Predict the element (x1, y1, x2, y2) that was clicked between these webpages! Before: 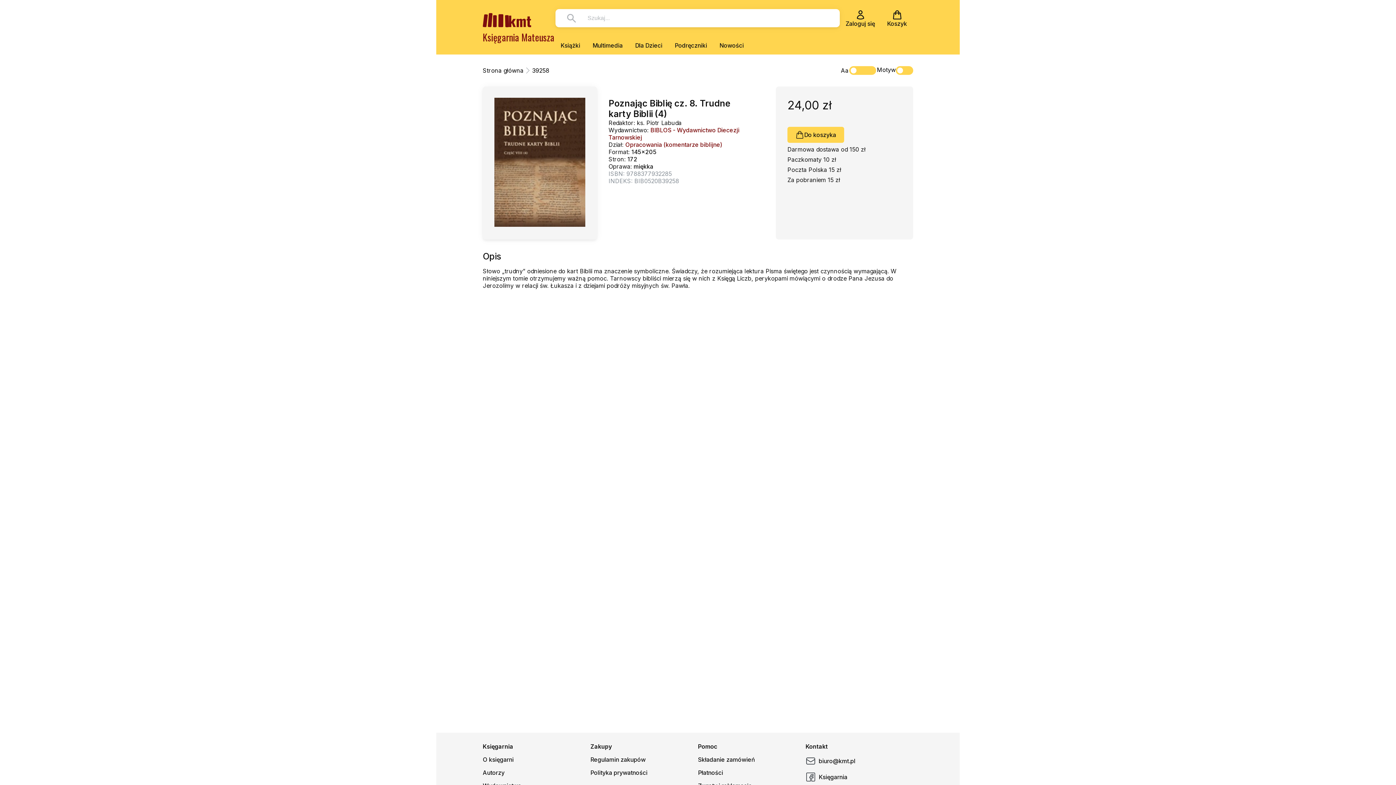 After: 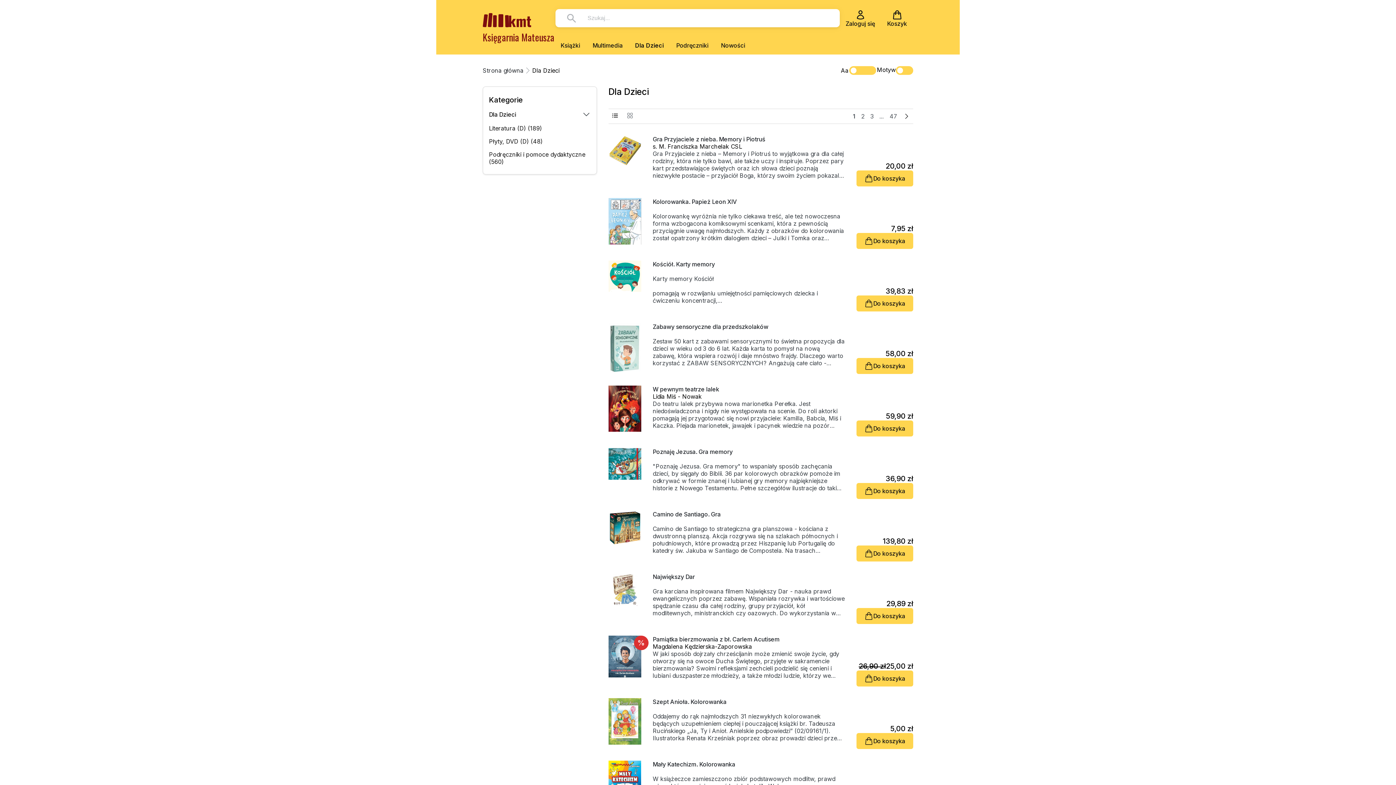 Action: label: Dla Dzieci bbox: (635, 41, 662, 49)